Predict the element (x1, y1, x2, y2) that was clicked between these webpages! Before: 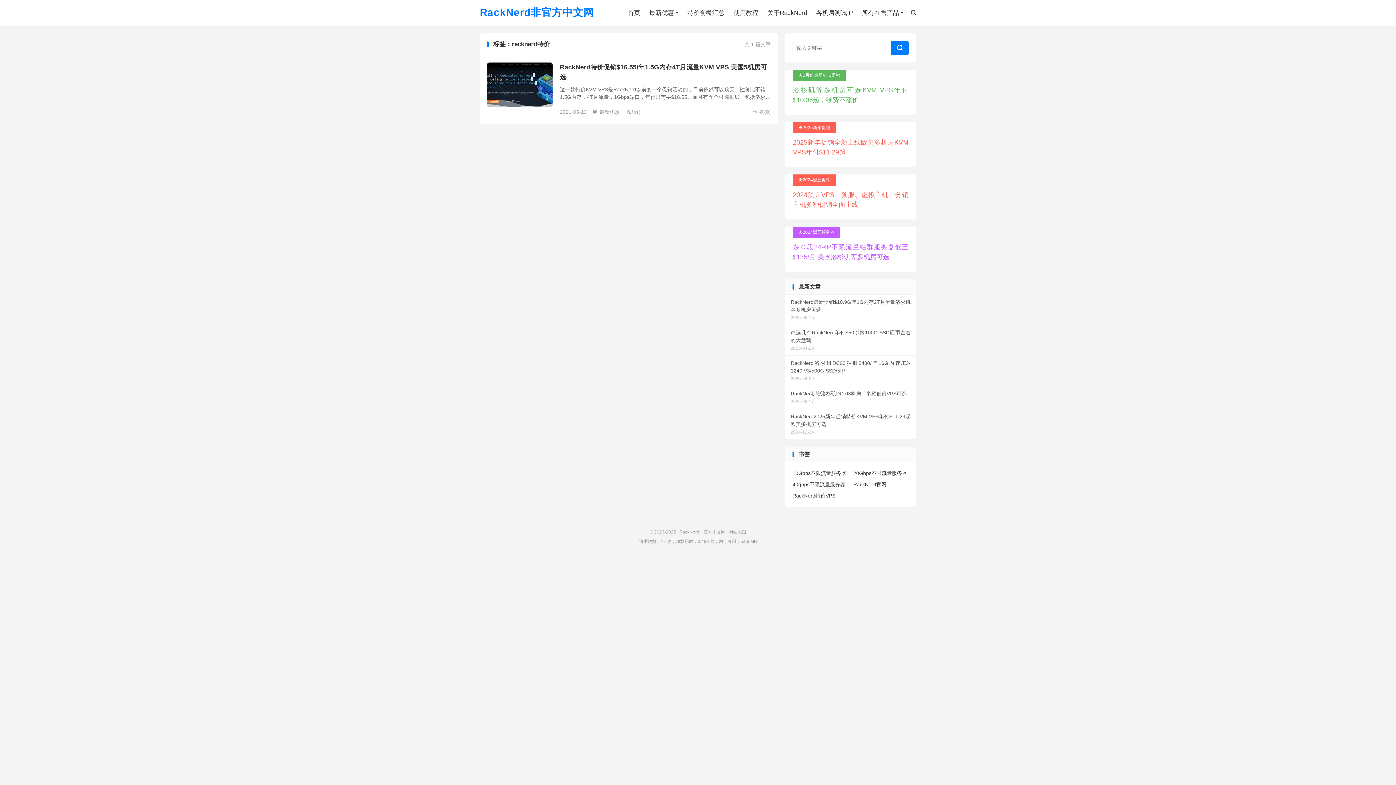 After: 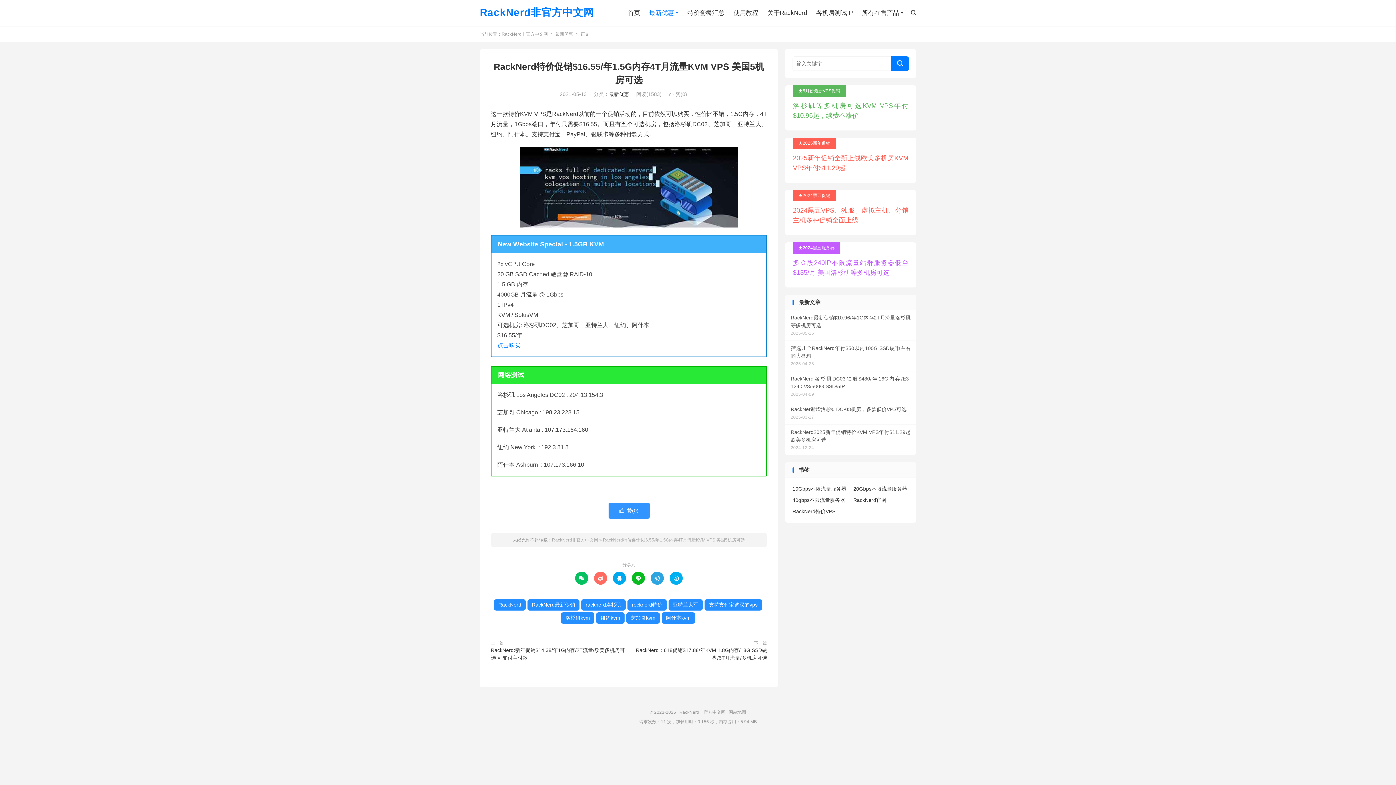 Action: bbox: (487, 62, 552, 107)